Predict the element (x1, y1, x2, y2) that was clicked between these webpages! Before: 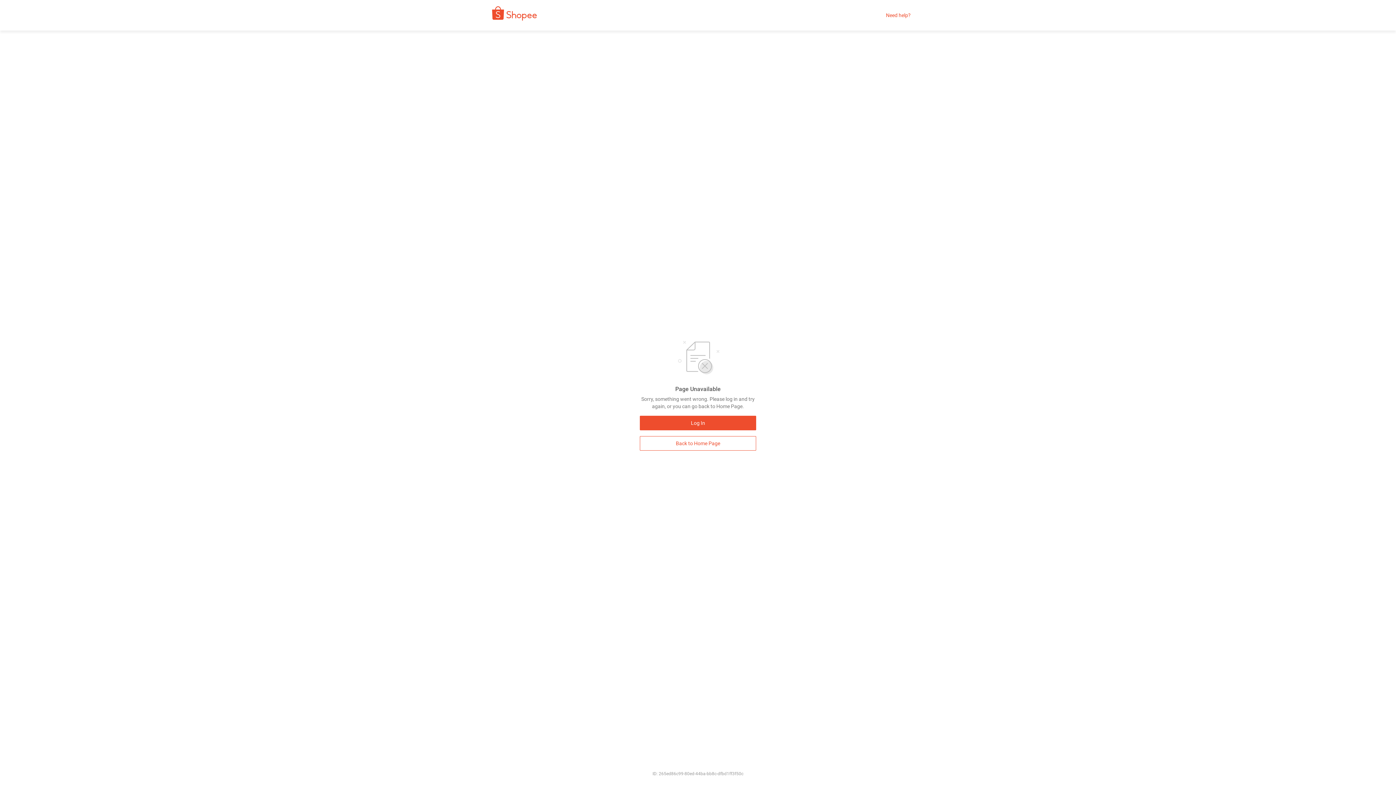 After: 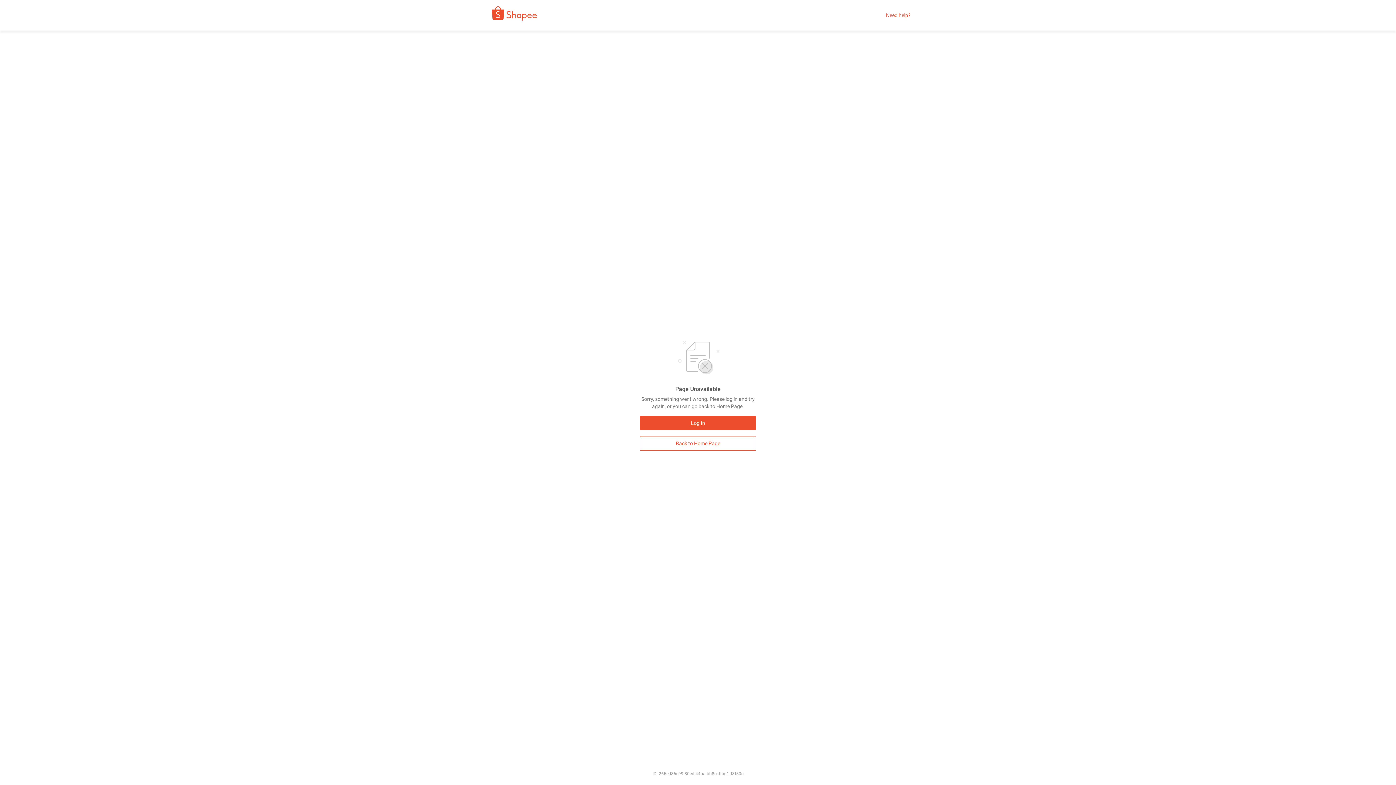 Action: bbox: (886, 12, 910, 18) label: Need help?